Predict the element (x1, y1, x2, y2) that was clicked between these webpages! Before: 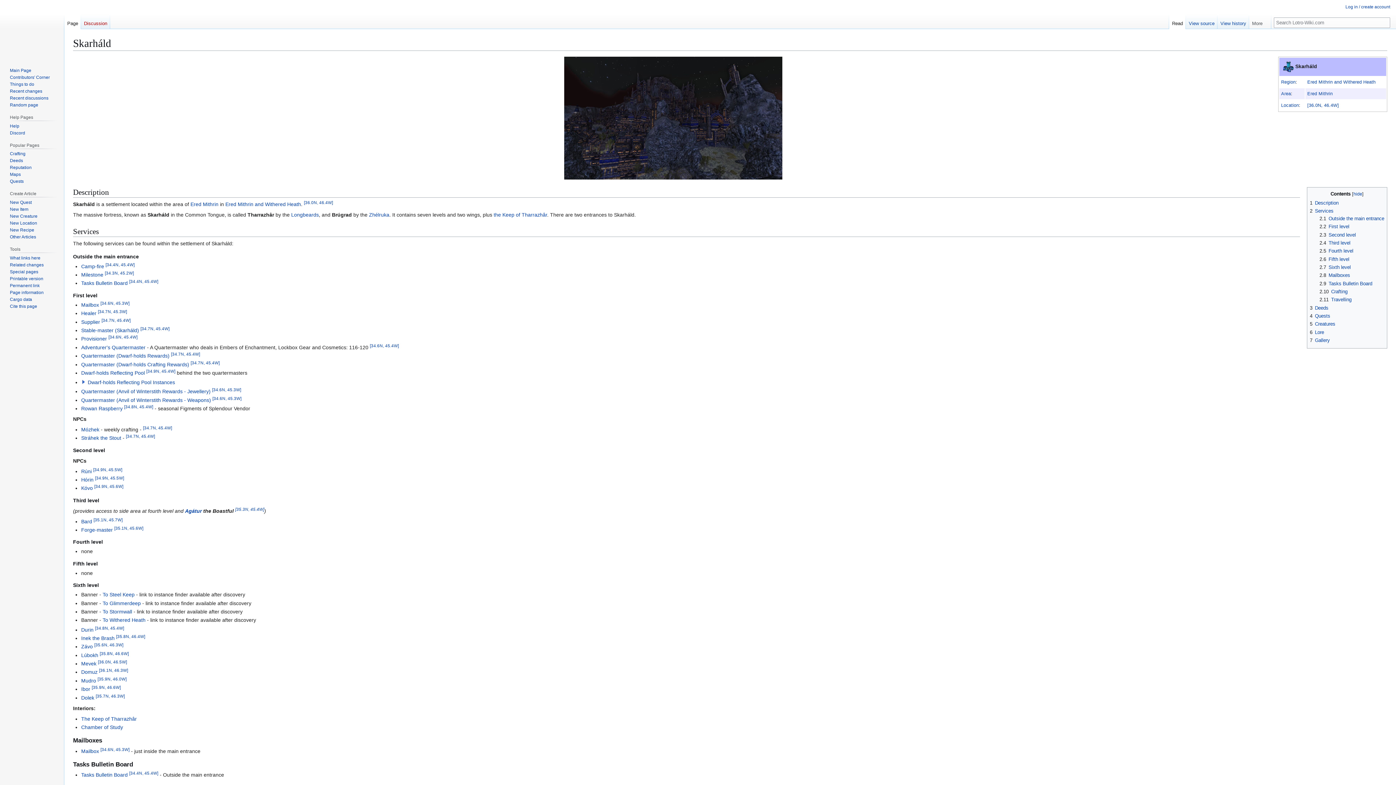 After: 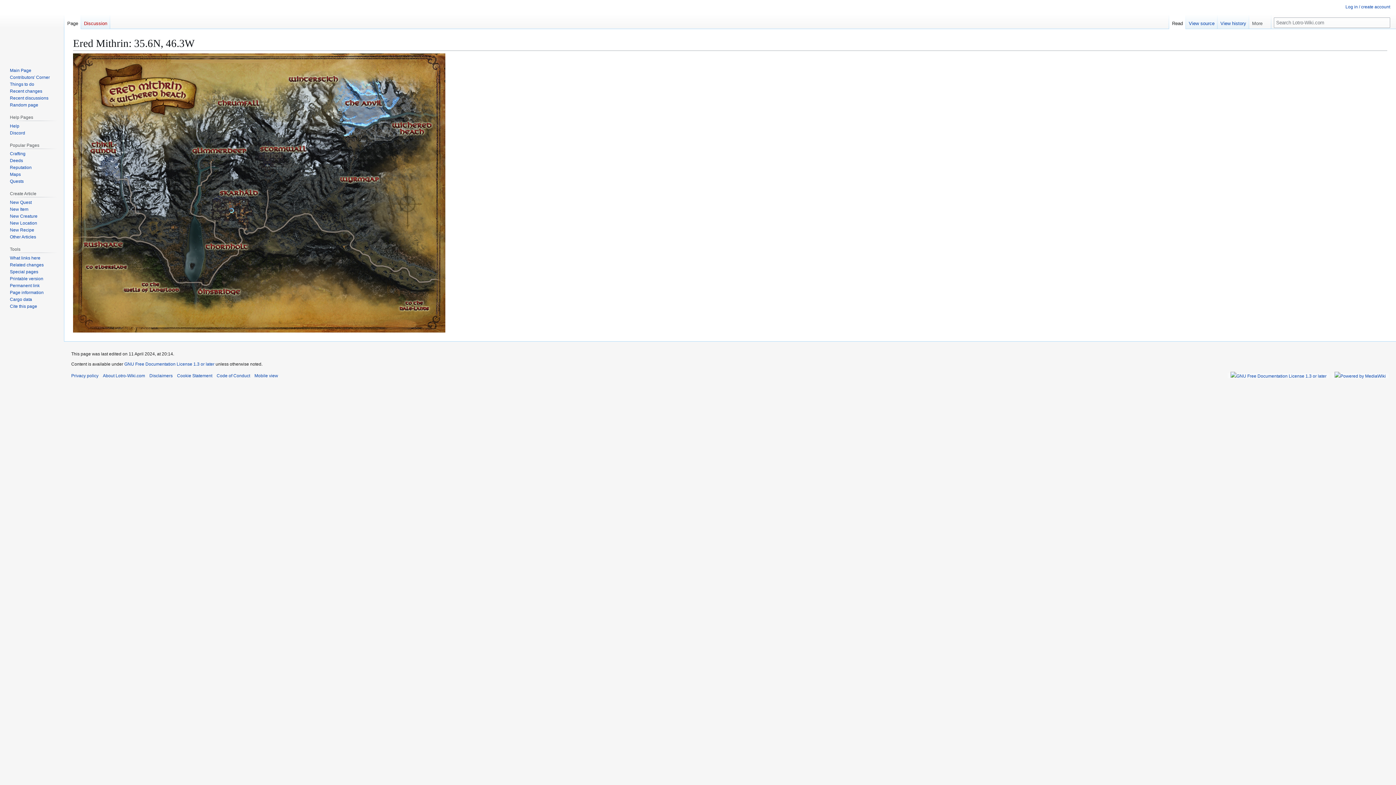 Action: label: [35.6N, 46.3W] bbox: (94, 642, 123, 647)